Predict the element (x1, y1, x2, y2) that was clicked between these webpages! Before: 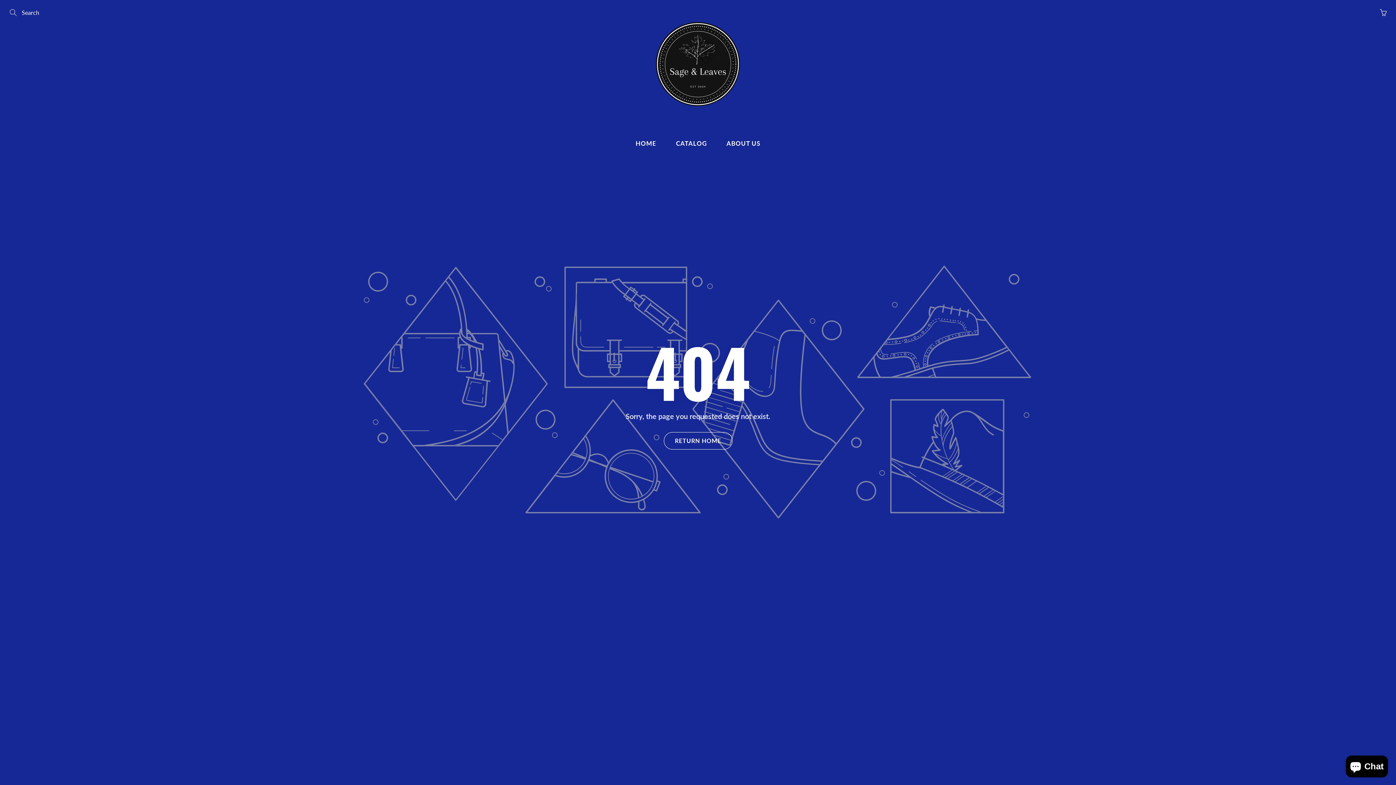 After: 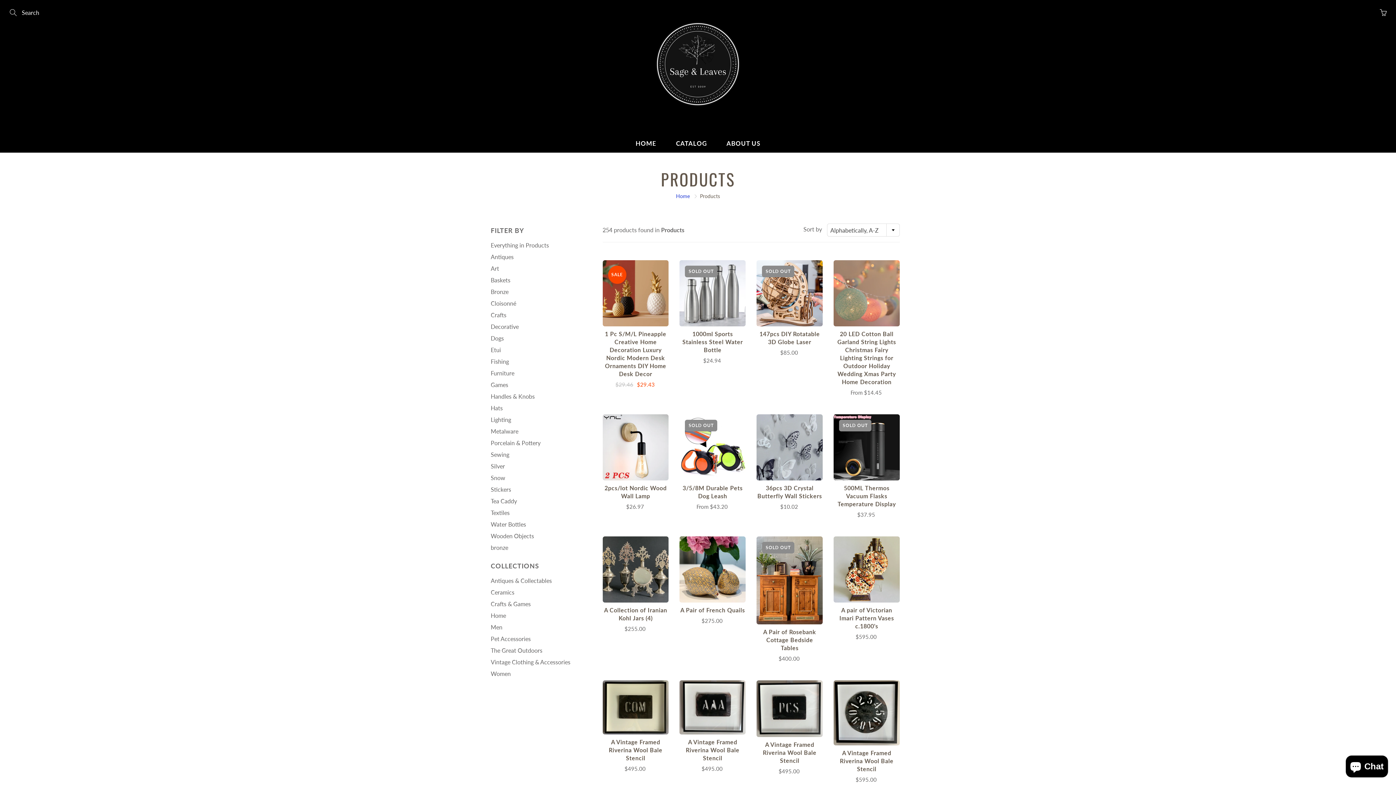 Action: bbox: (667, 134, 716, 152) label: CATALOG